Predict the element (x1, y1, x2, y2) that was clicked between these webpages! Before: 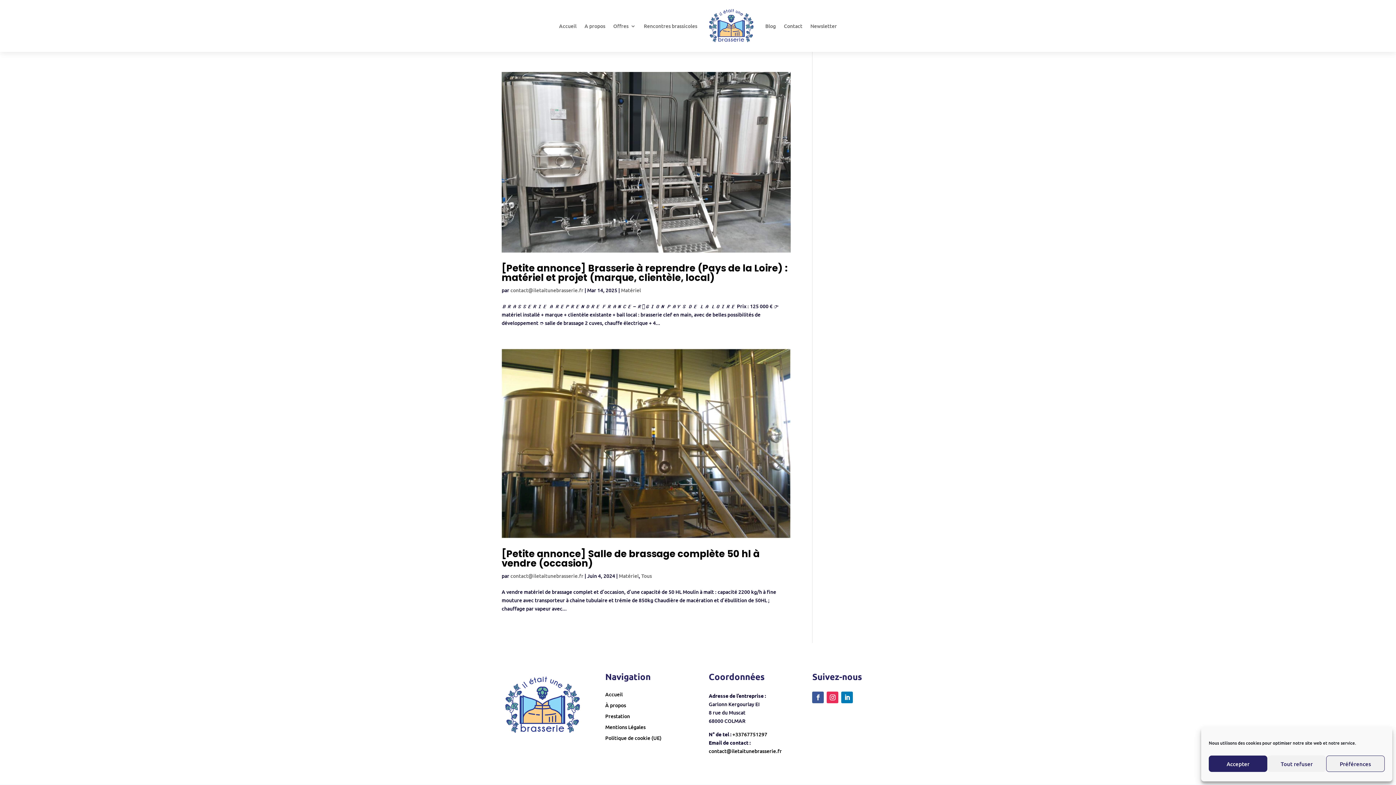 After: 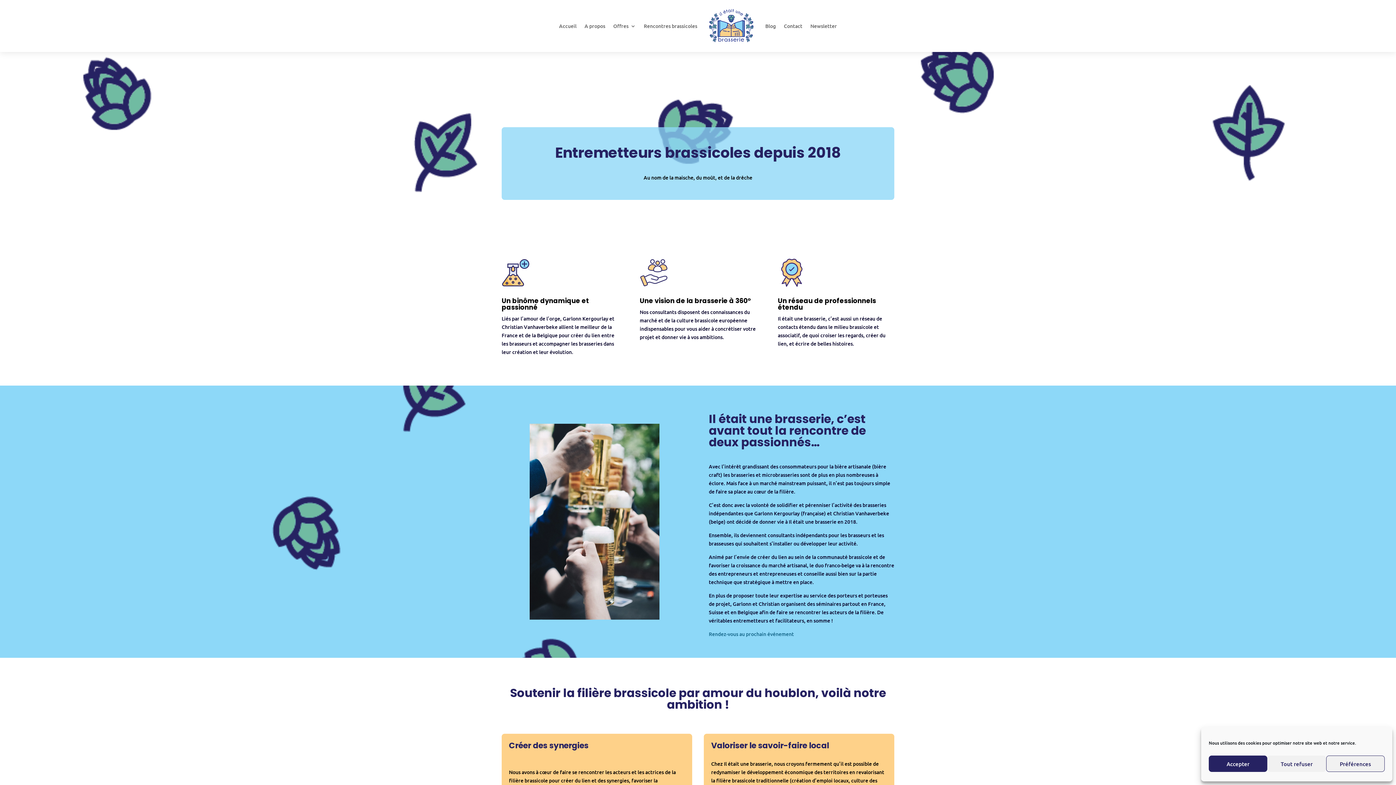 Action: label: A propos bbox: (584, 0, 605, 52)